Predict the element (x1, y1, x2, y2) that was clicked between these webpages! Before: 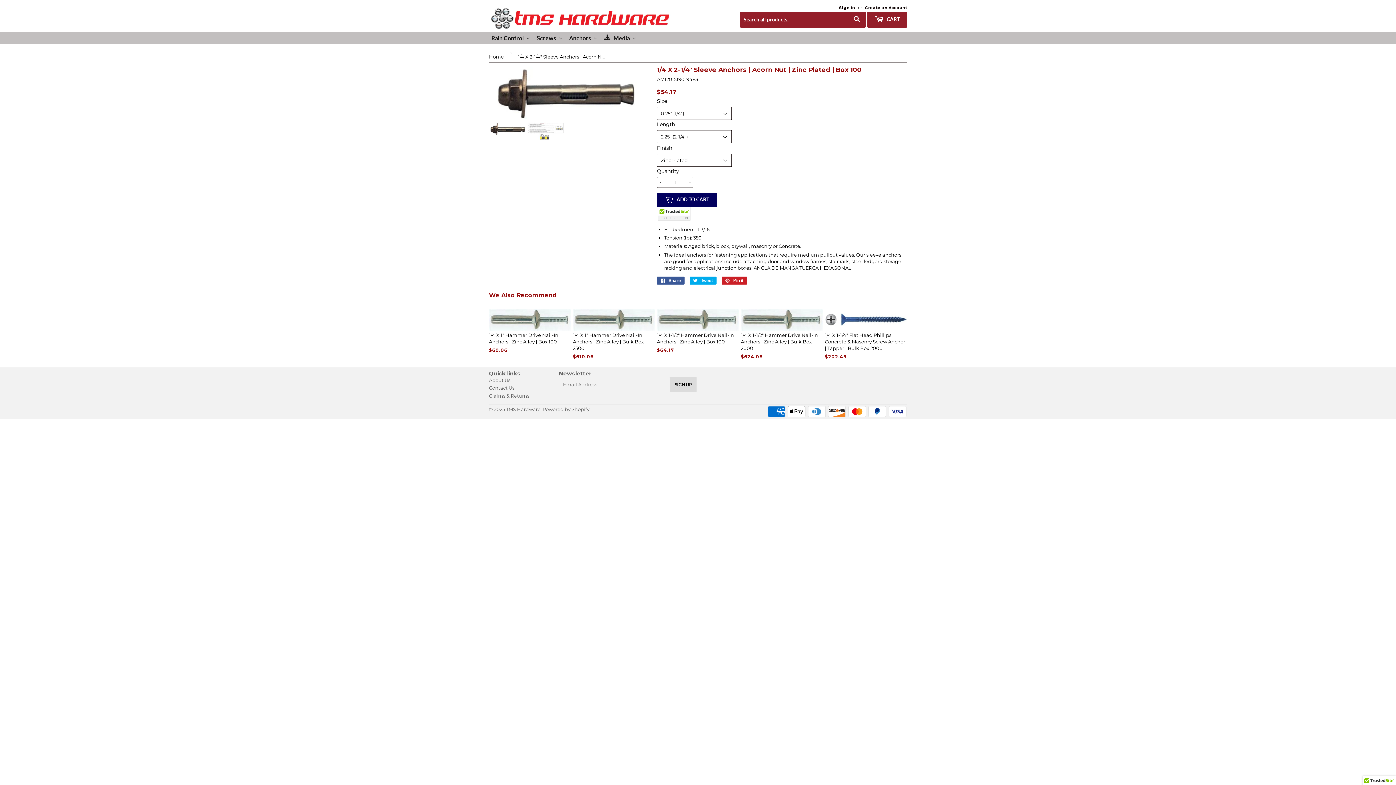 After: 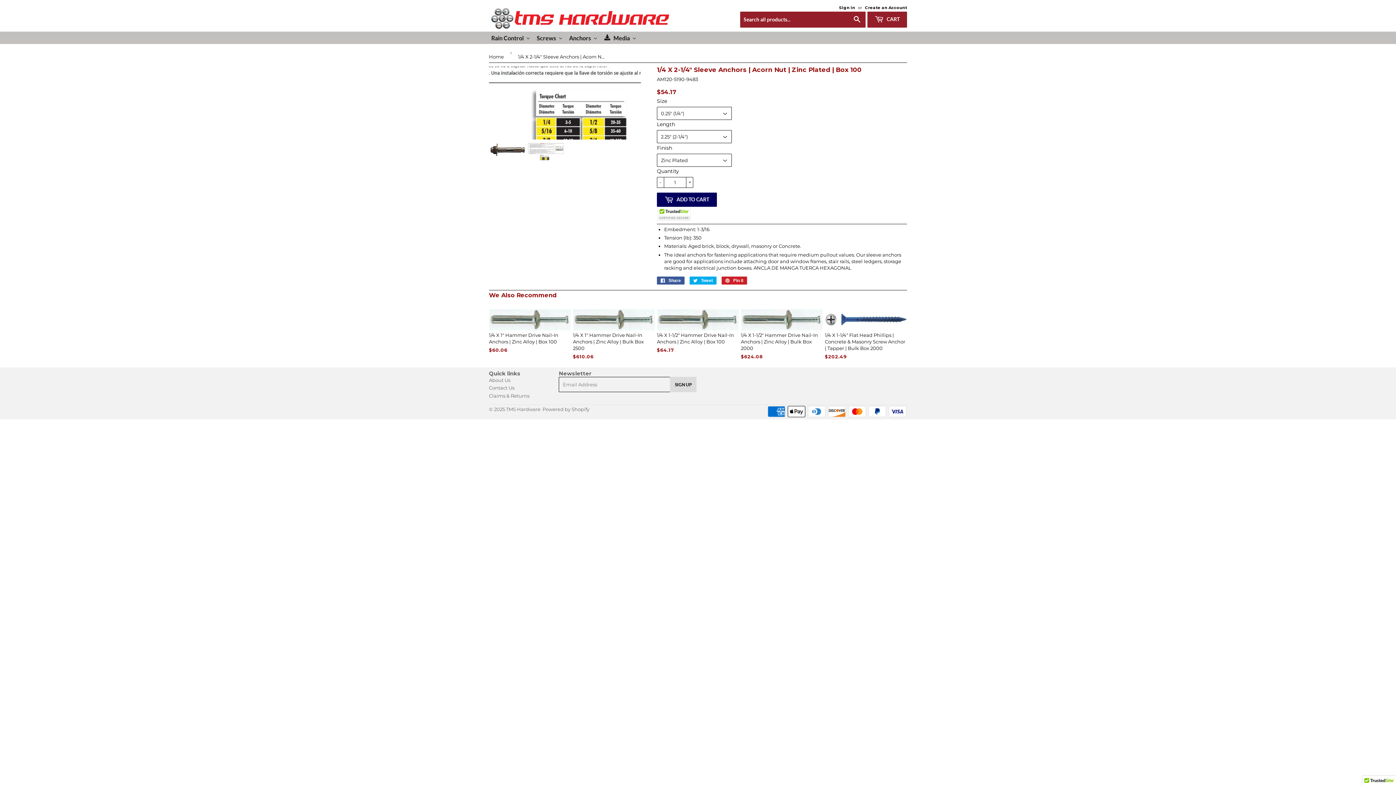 Action: bbox: (527, 122, 564, 140)